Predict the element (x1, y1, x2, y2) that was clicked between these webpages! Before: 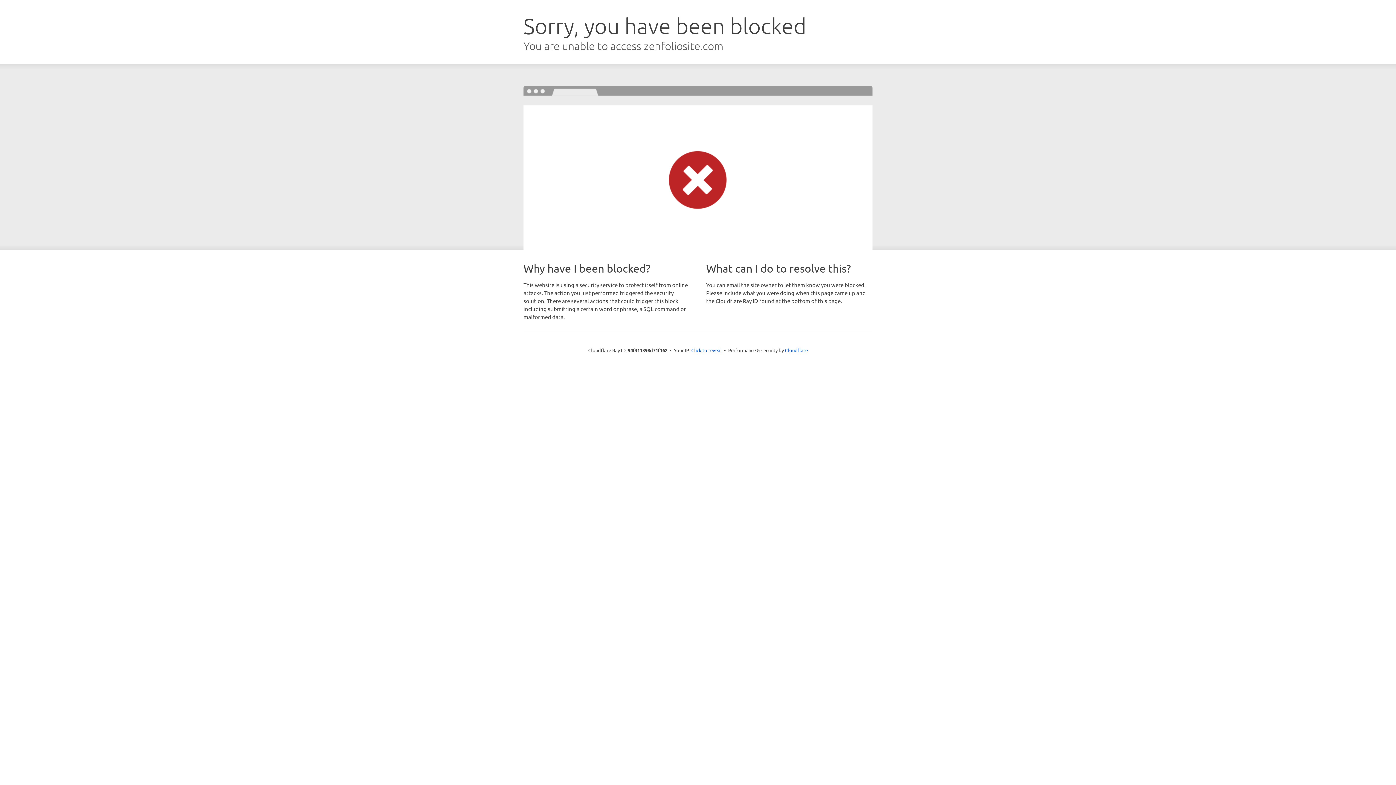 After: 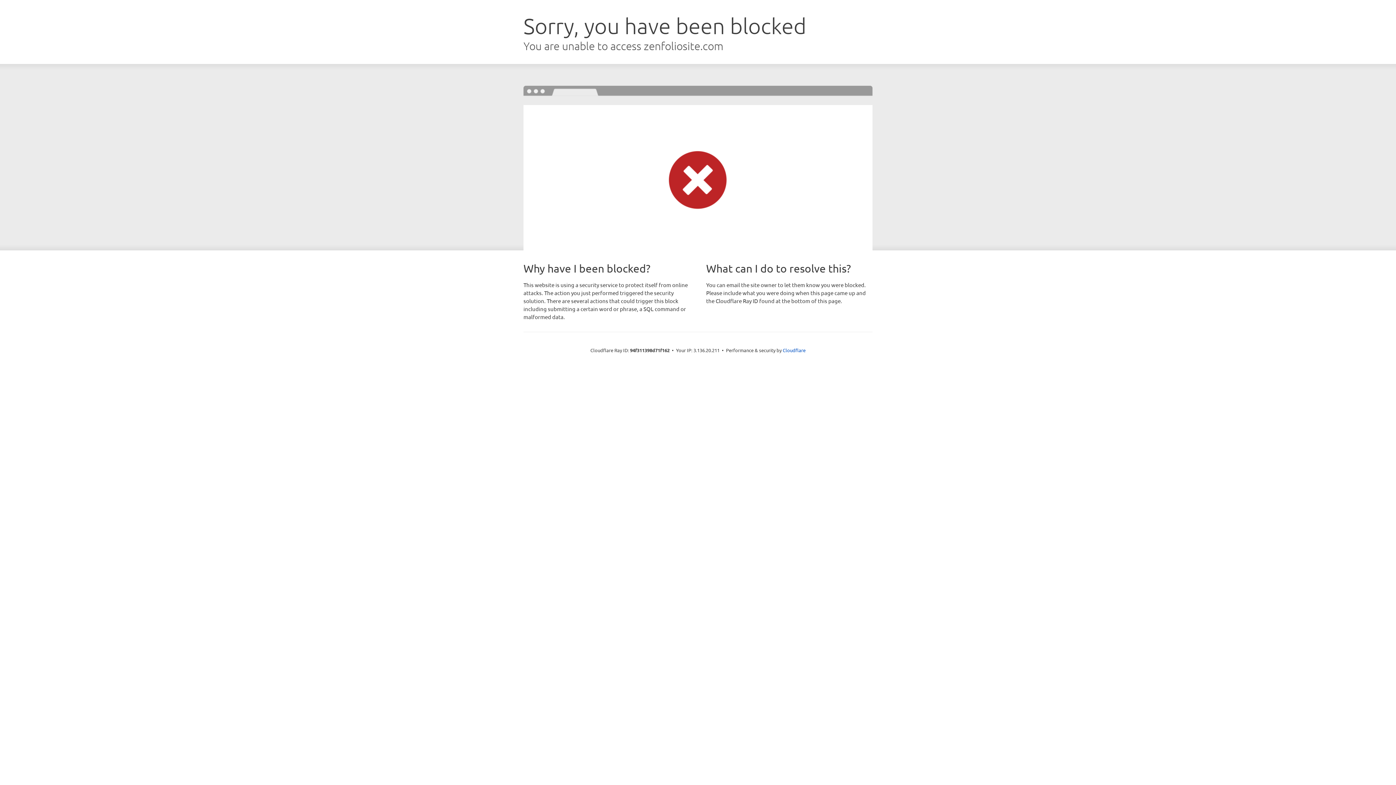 Action: bbox: (691, 346, 722, 353) label: Click to reveal